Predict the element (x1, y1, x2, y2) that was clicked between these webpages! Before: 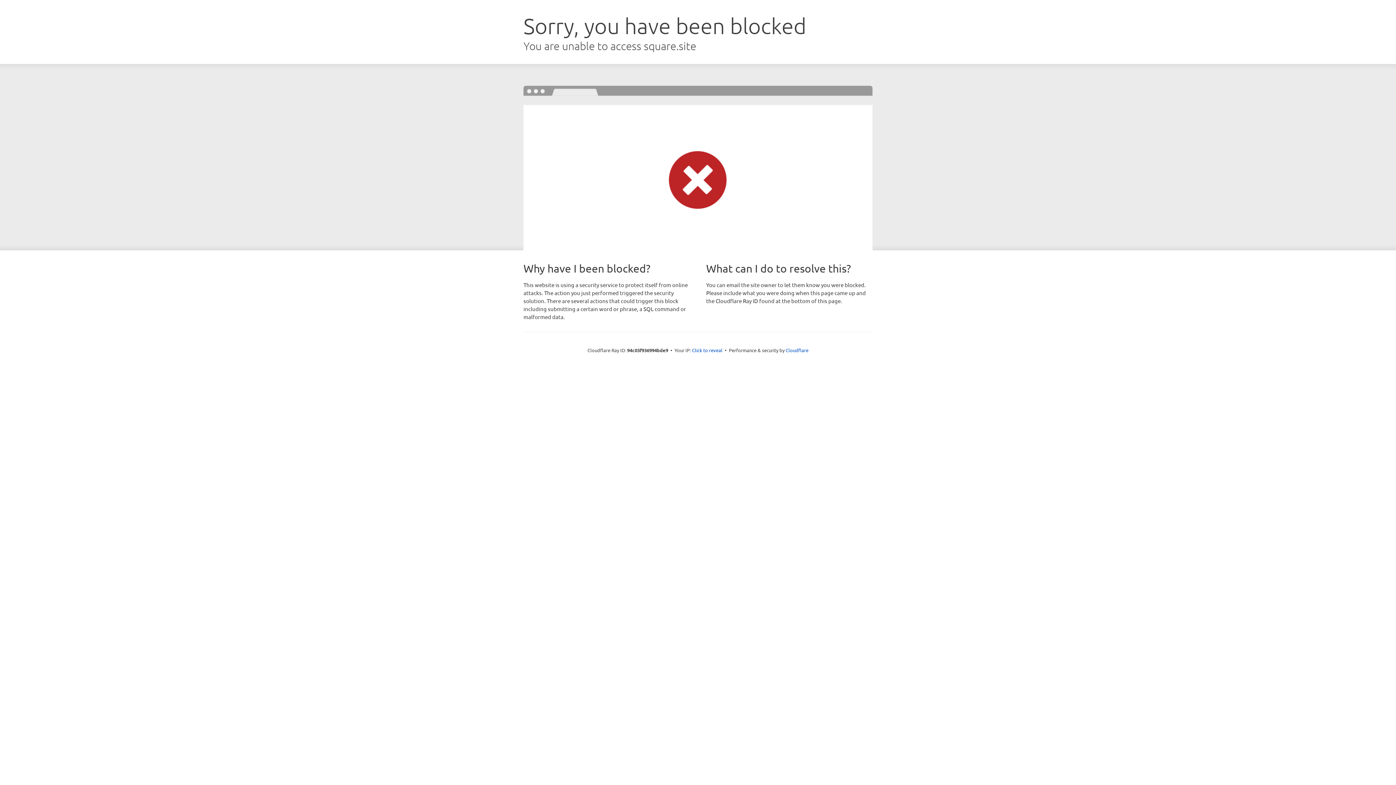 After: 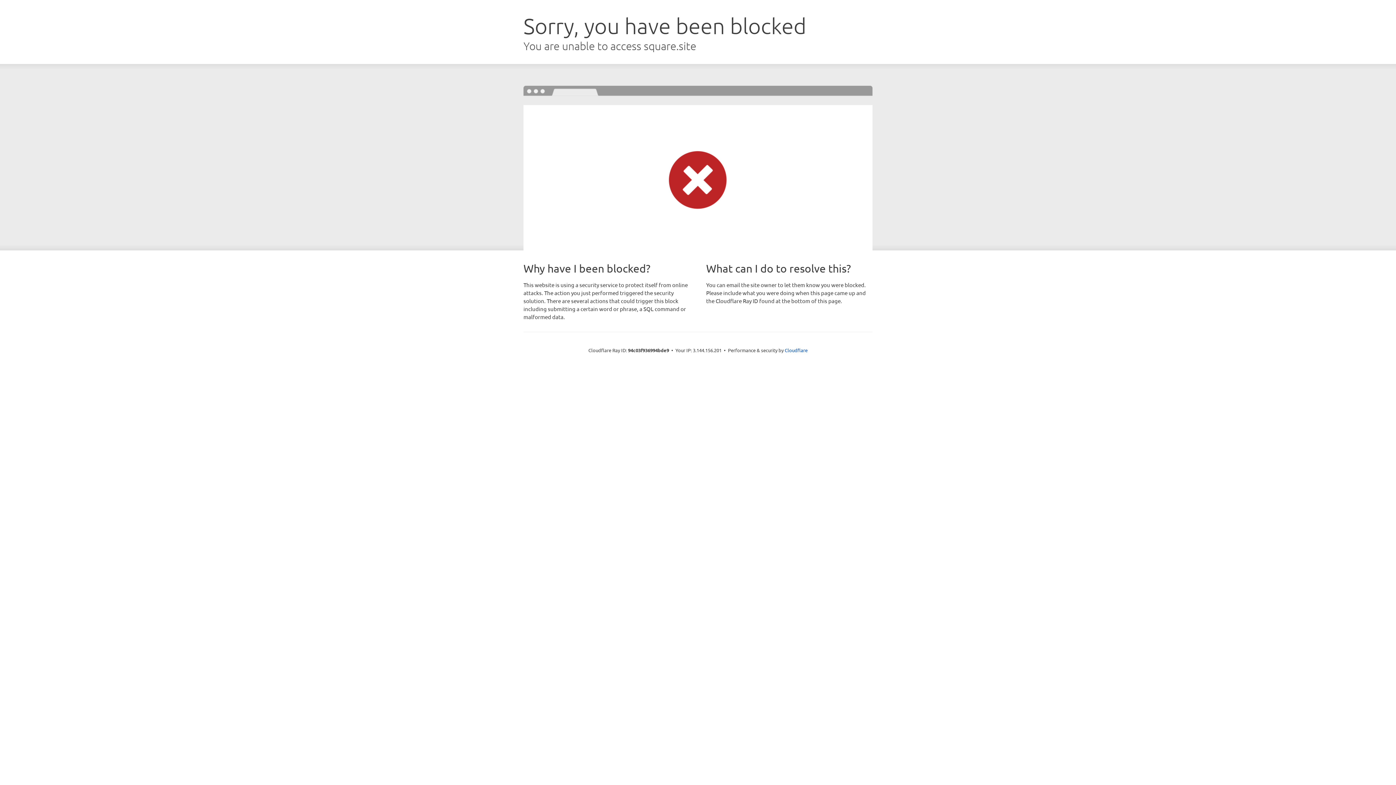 Action: bbox: (692, 346, 722, 353) label: Click to reveal